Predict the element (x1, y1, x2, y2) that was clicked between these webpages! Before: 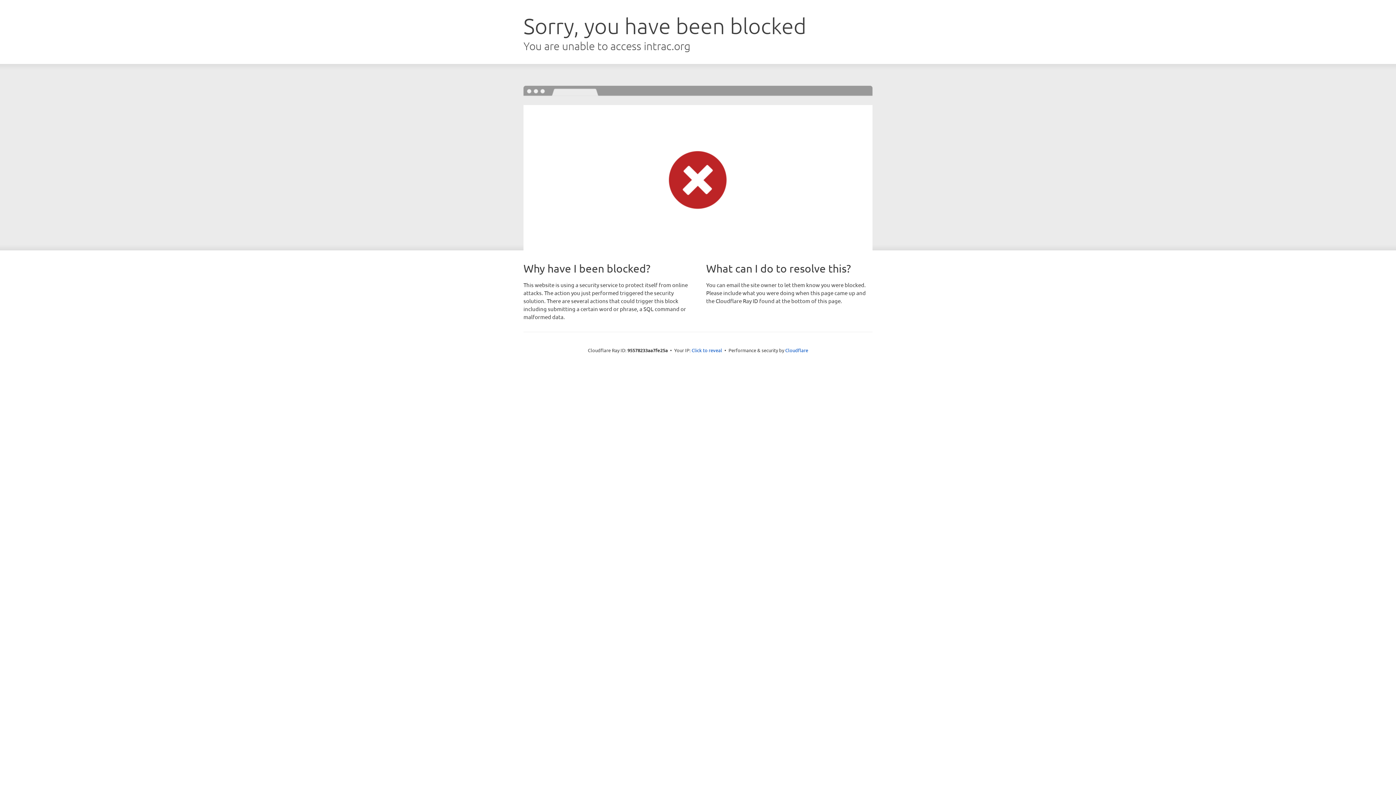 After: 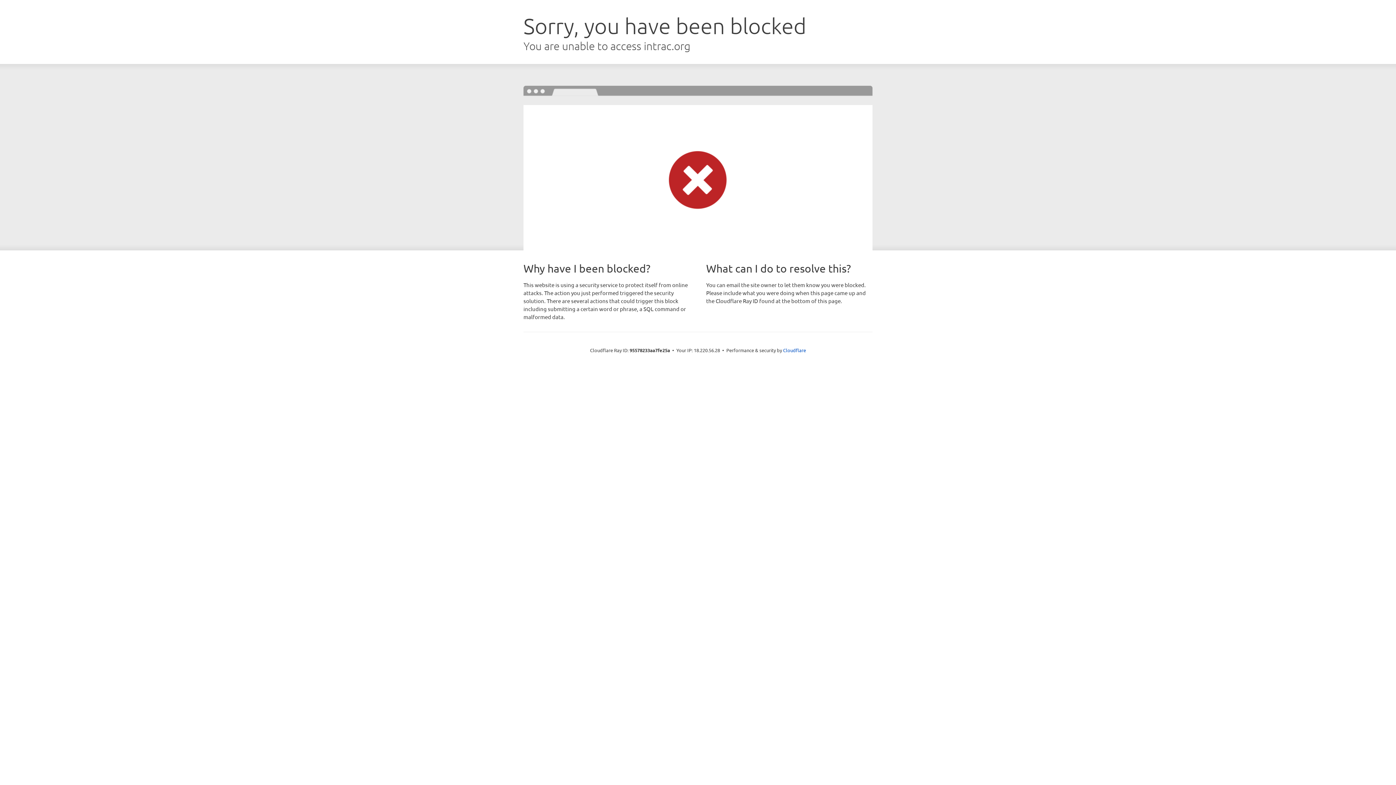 Action: bbox: (691, 346, 722, 353) label: Click to reveal